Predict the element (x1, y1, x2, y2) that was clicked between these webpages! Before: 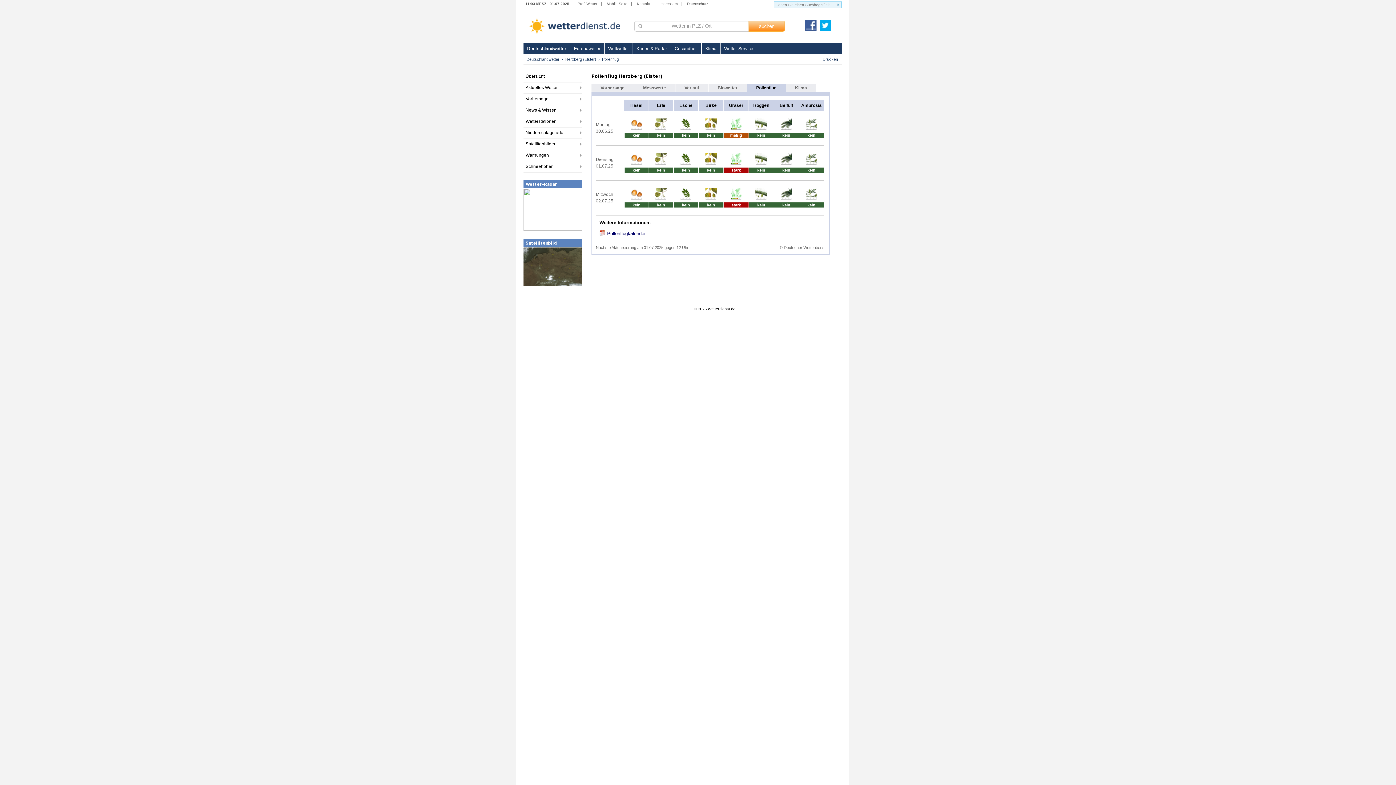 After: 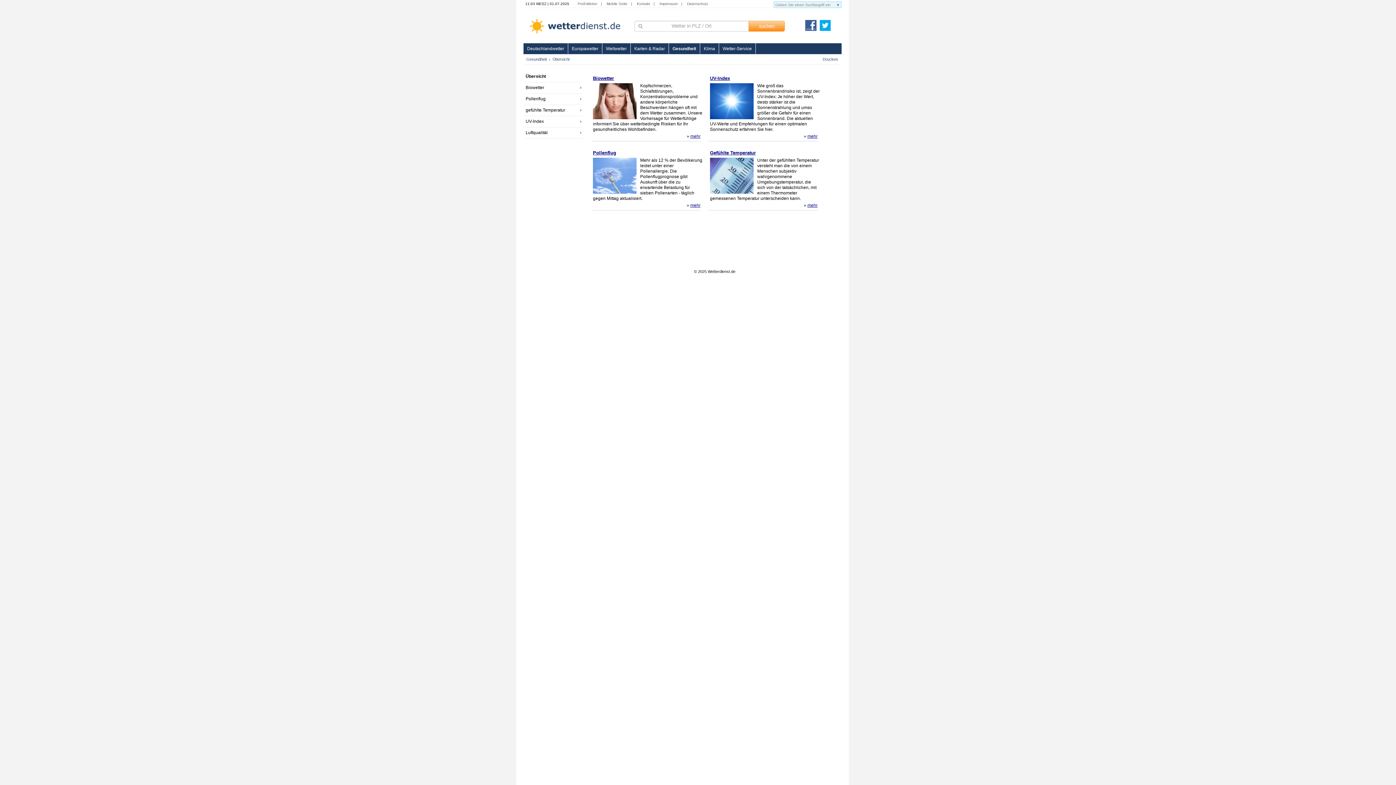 Action: bbox: (671, 43, 701, 53) label: Gesundheit